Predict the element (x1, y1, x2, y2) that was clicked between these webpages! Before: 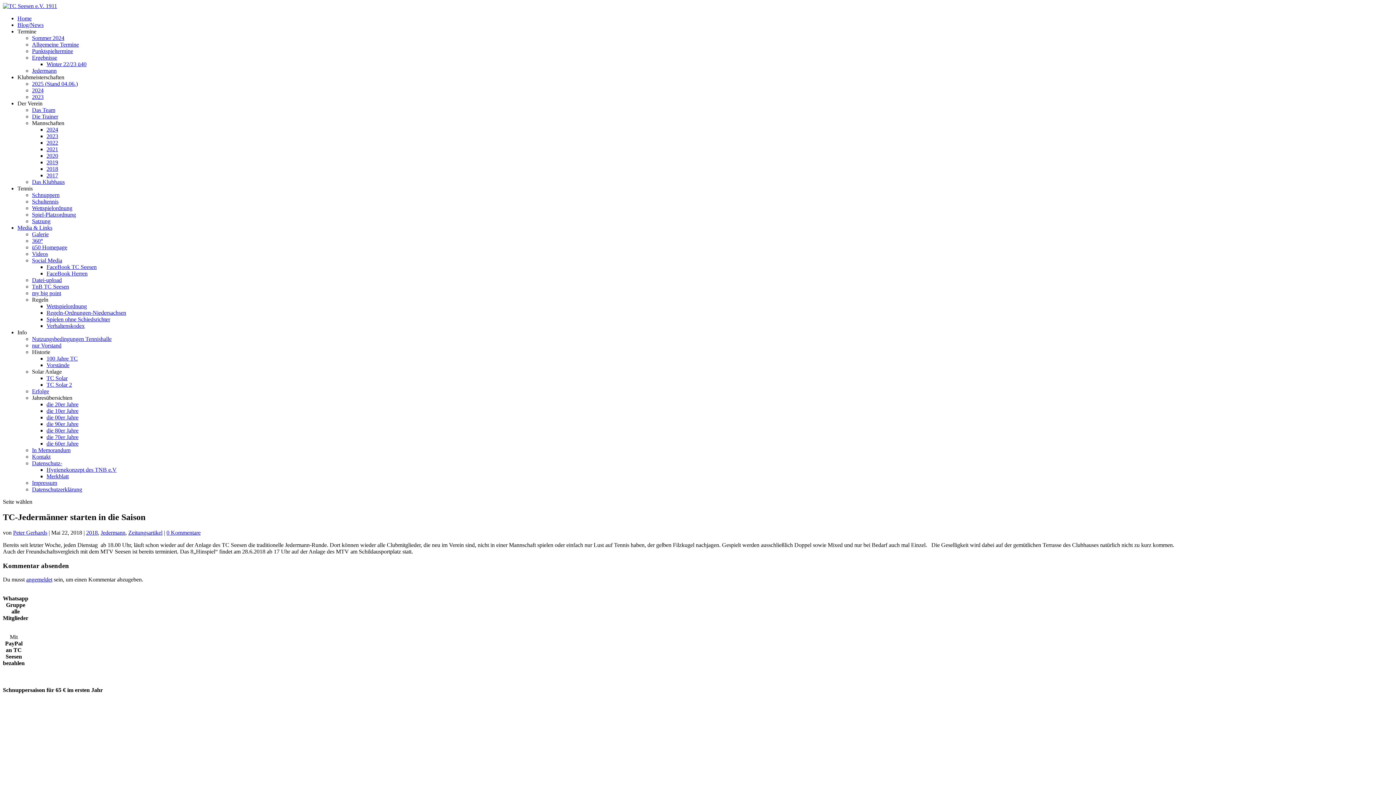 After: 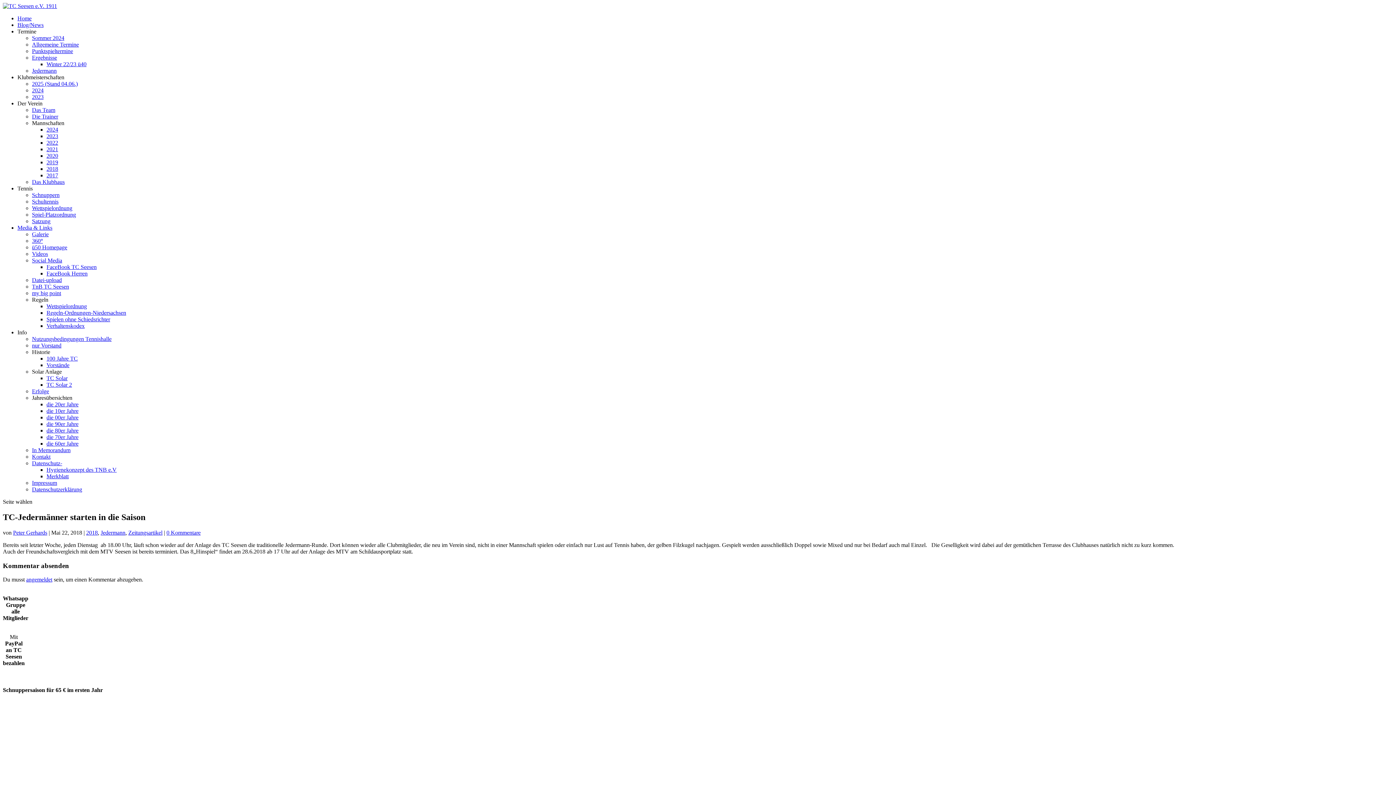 Action: bbox: (46, 355, 77, 361) label: 100 Jahre TC